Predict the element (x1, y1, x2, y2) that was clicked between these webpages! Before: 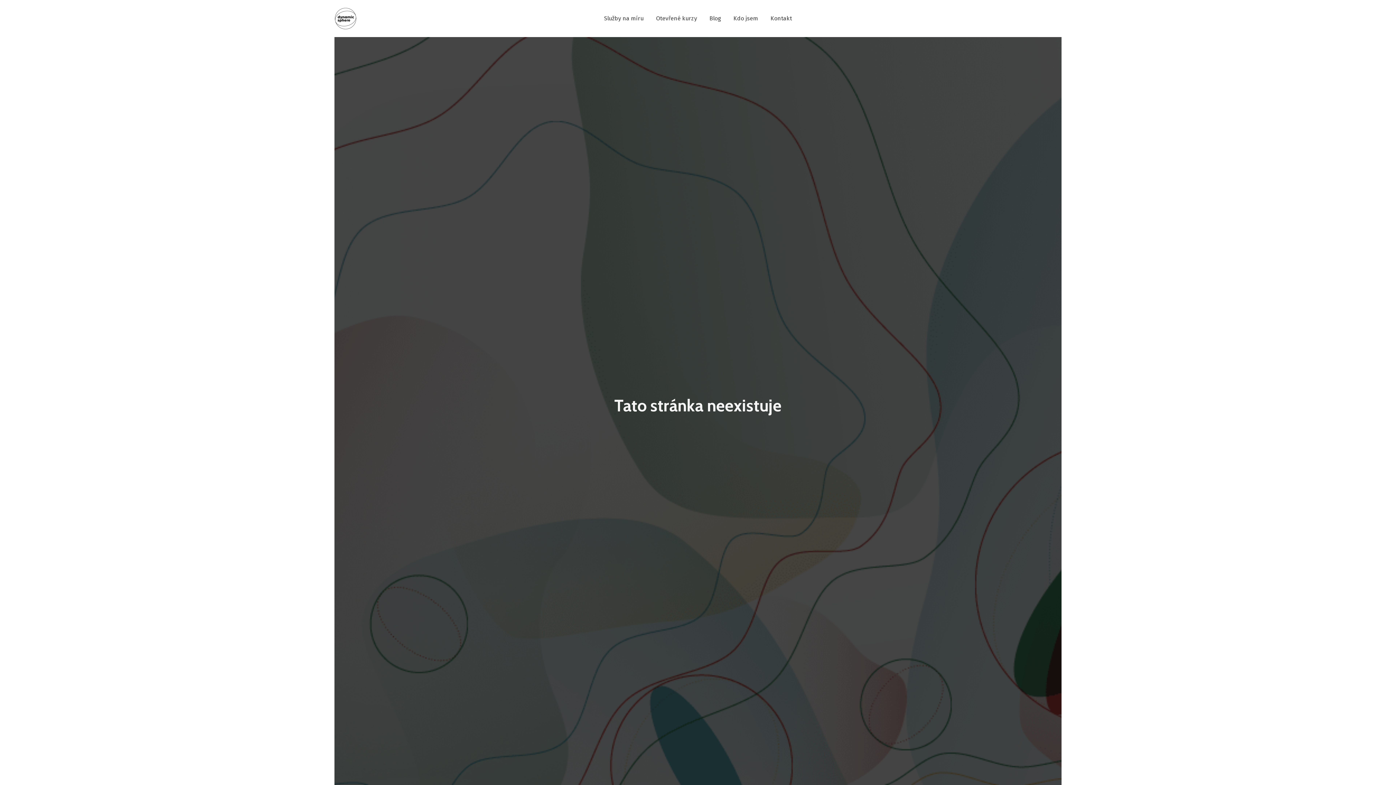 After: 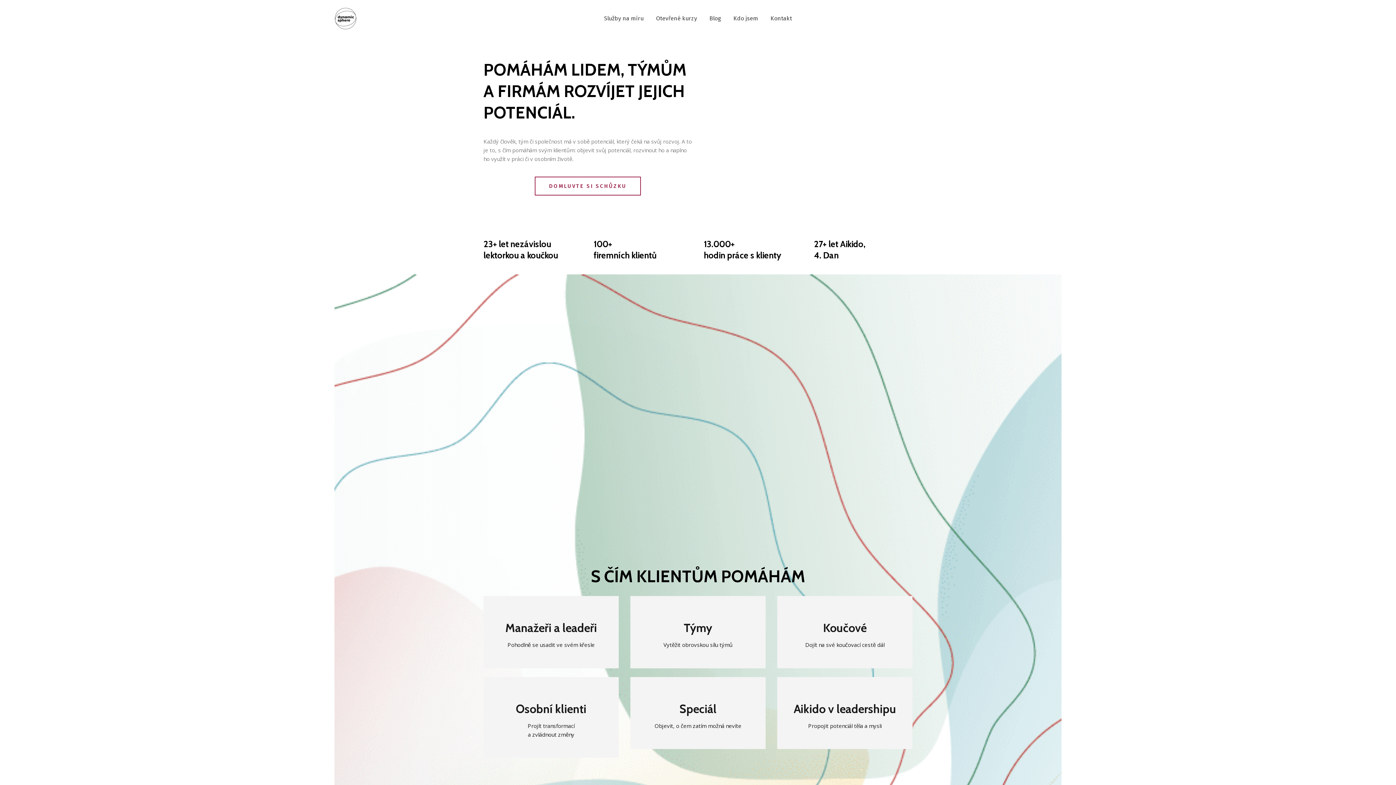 Action: bbox: (334, 7, 357, 29)